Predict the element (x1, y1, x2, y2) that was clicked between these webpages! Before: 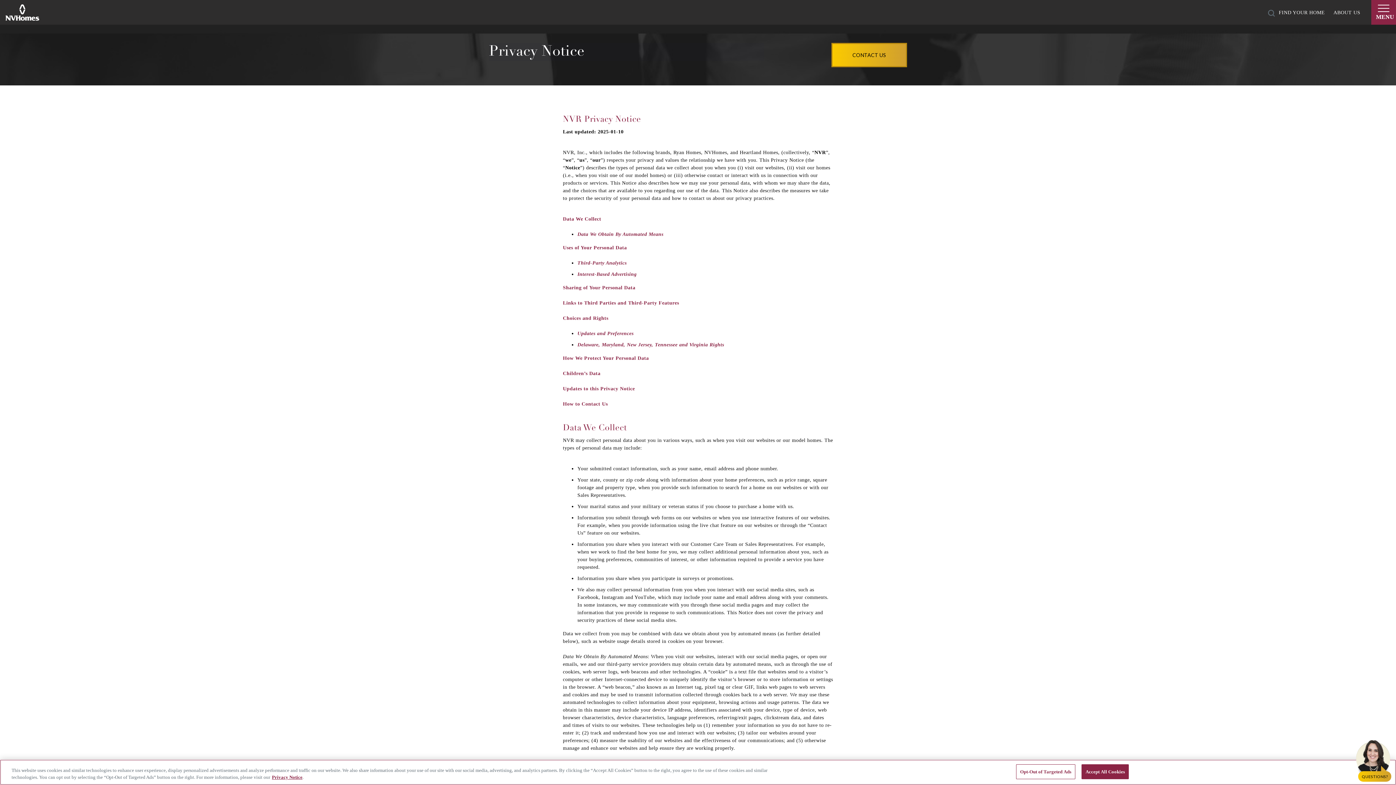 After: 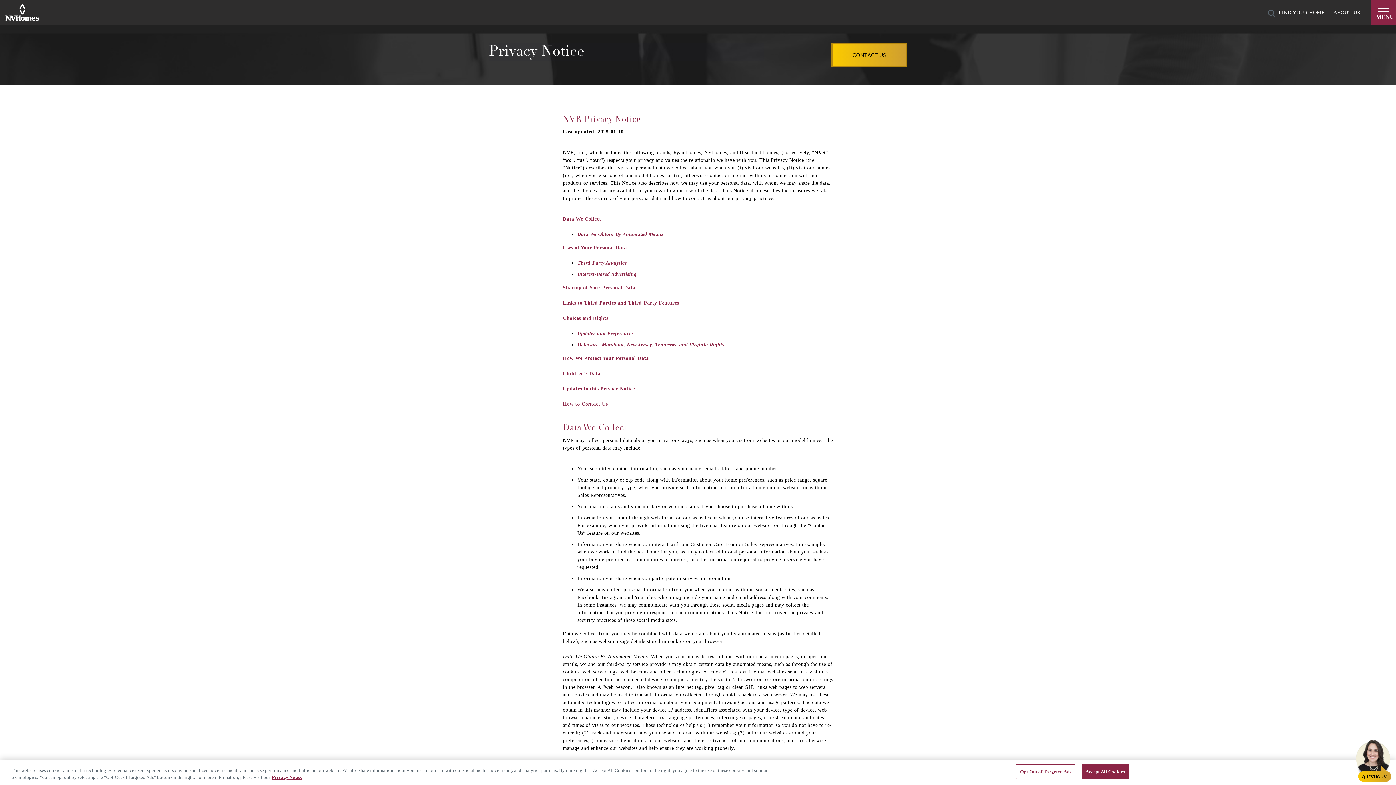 Action: label: Data We Collect bbox: (563, 424, 627, 432)